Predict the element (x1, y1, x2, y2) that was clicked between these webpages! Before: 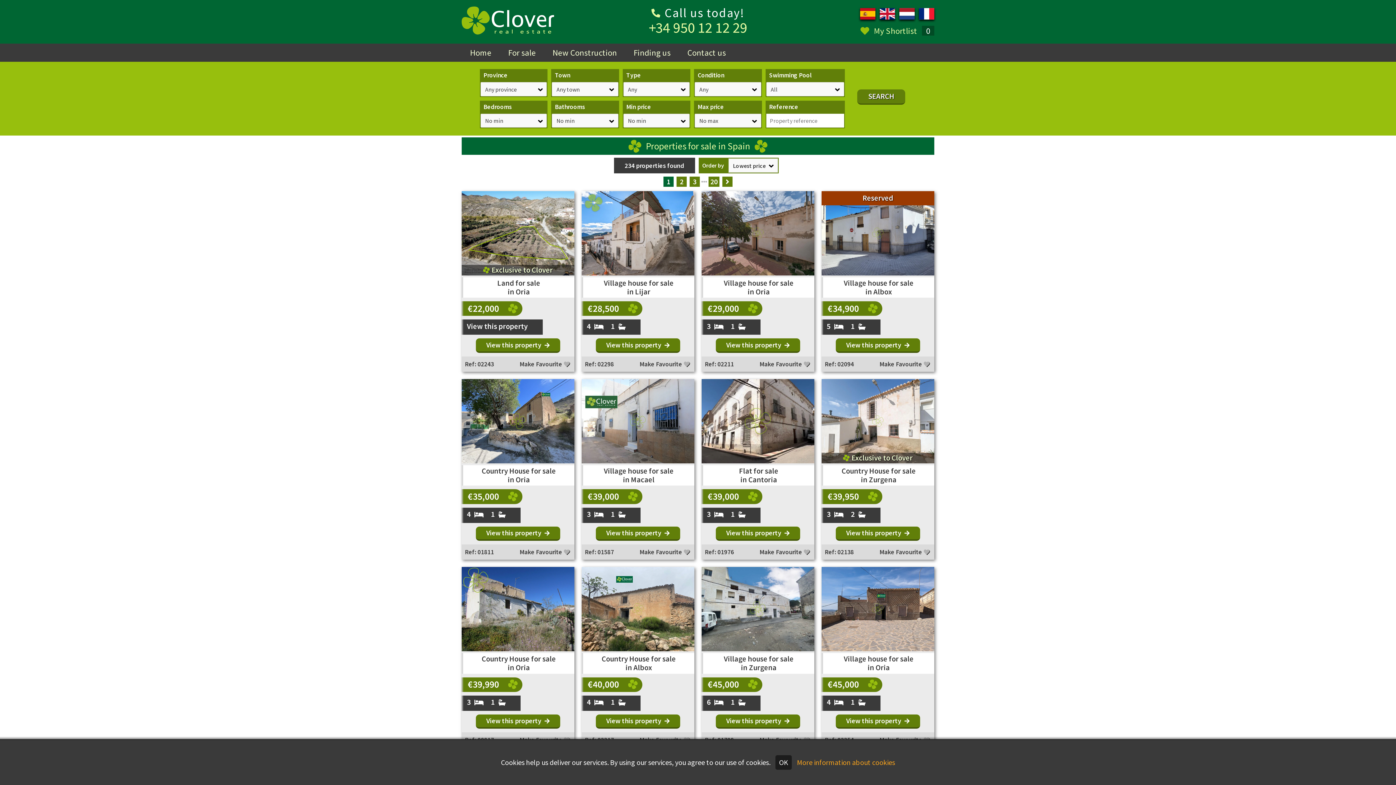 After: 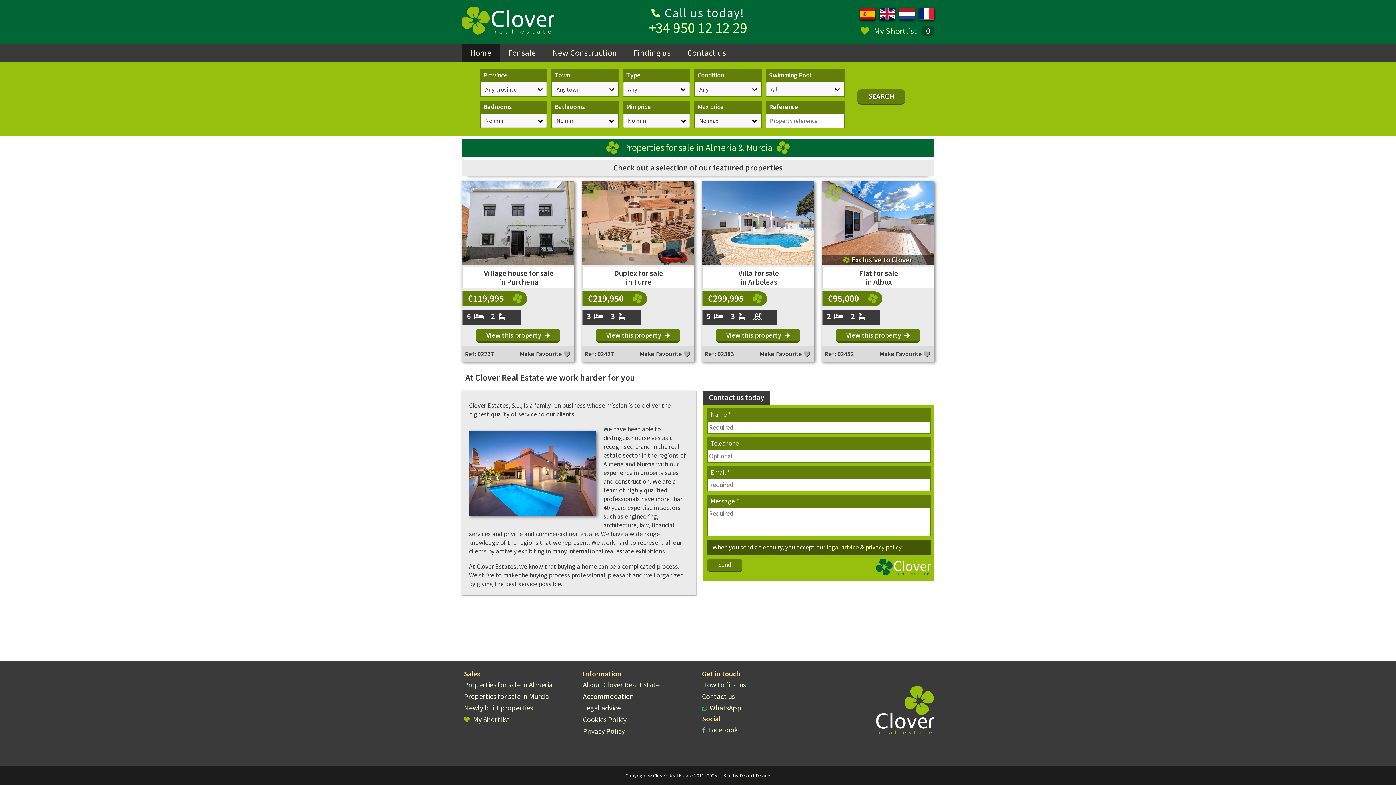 Action: bbox: (461, 27, 554, 36) label: Go to Clover Real Estate home page